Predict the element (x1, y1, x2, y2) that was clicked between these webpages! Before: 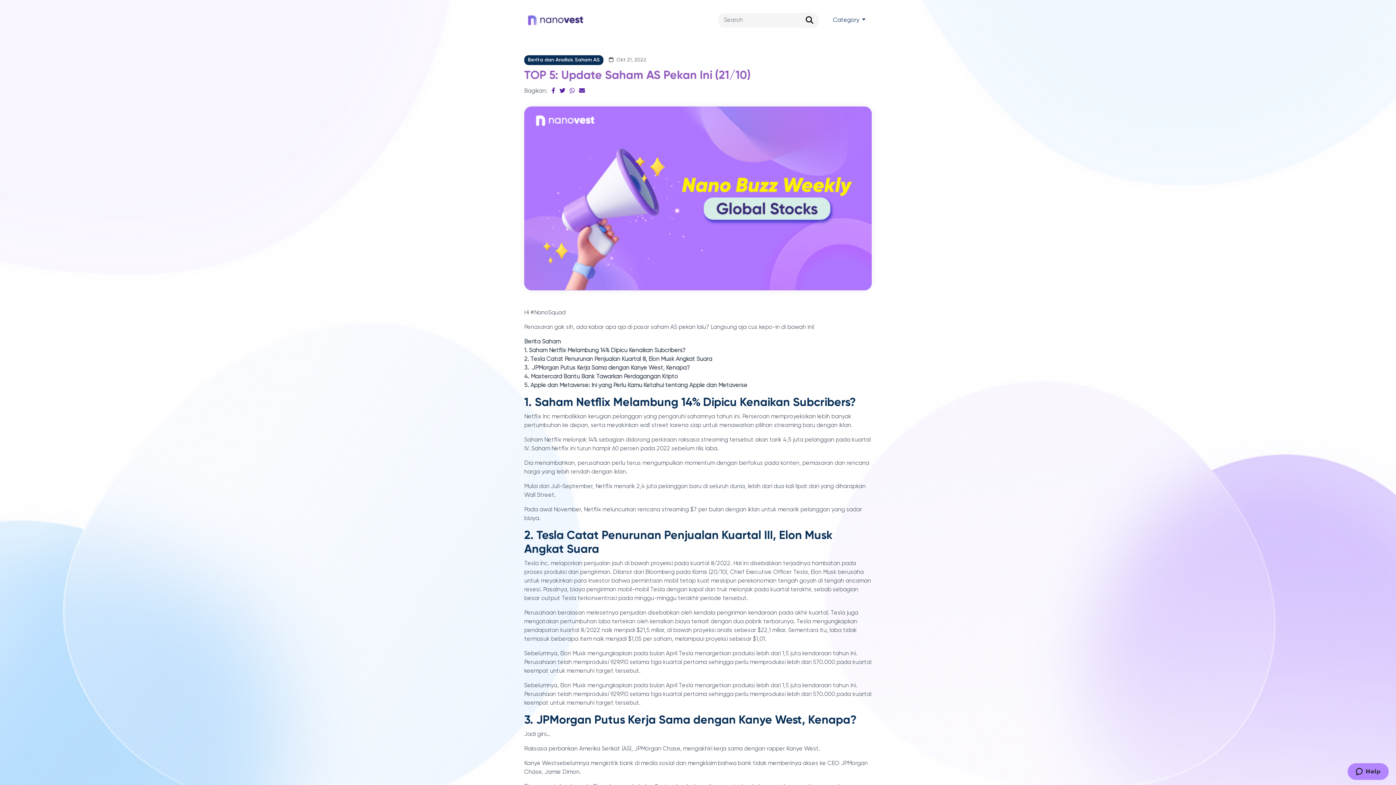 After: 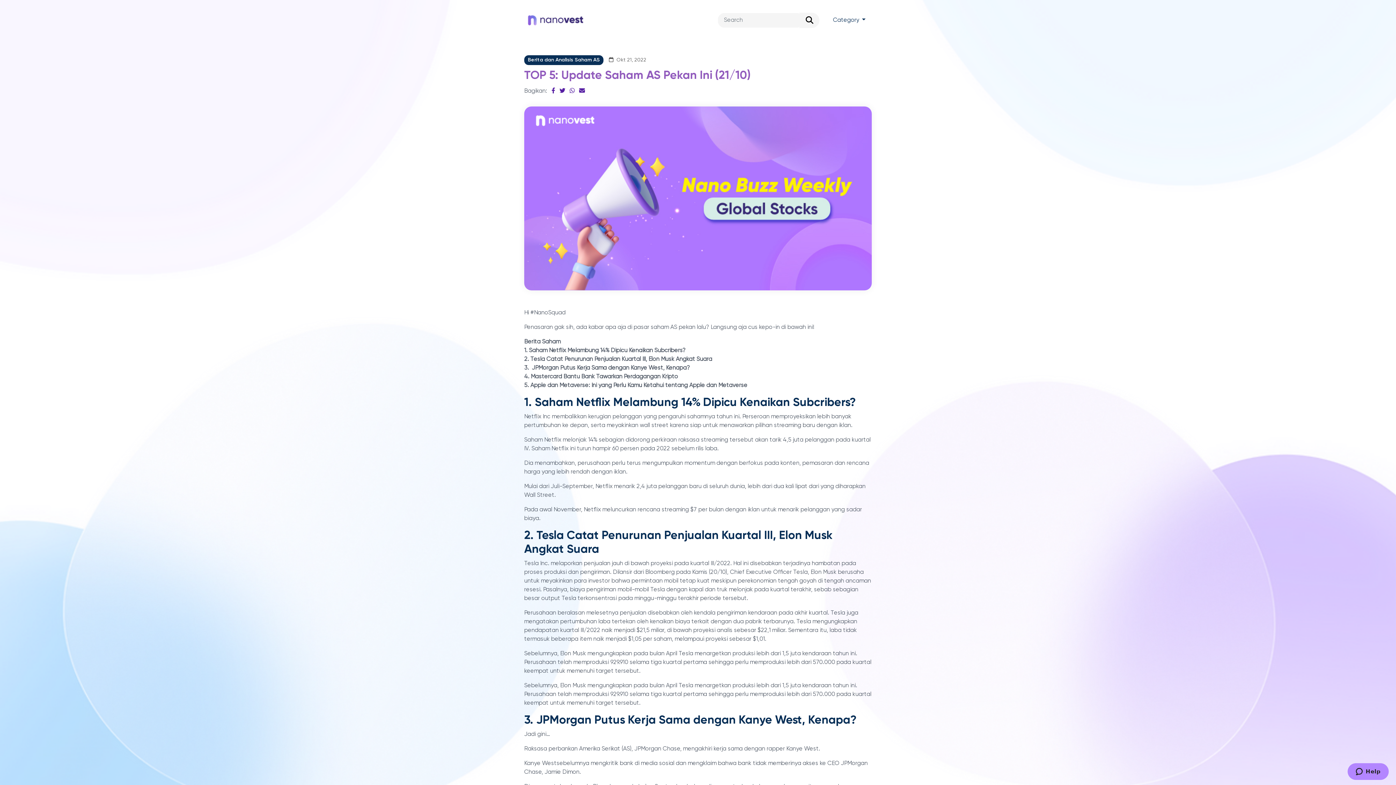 Action: bbox: (551, 88, 555, 94)